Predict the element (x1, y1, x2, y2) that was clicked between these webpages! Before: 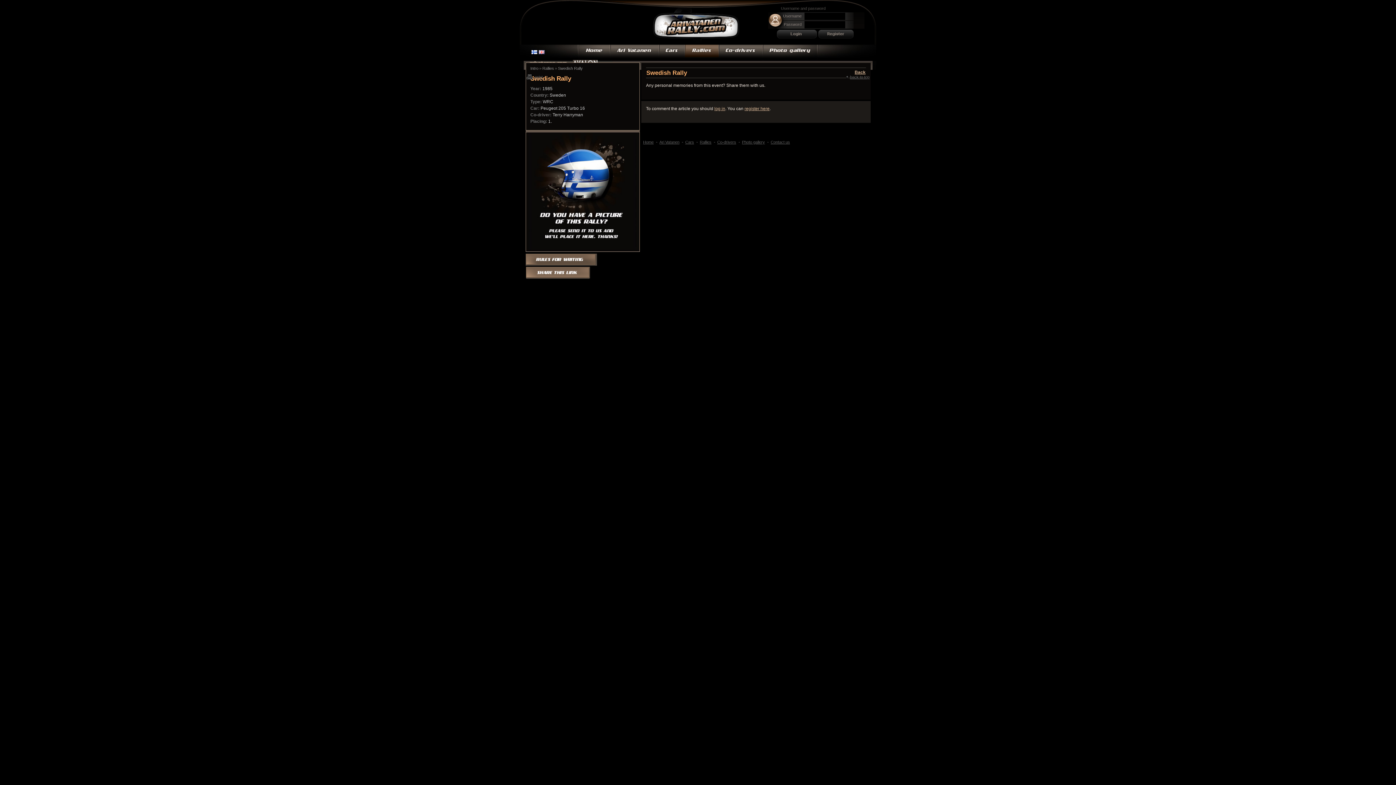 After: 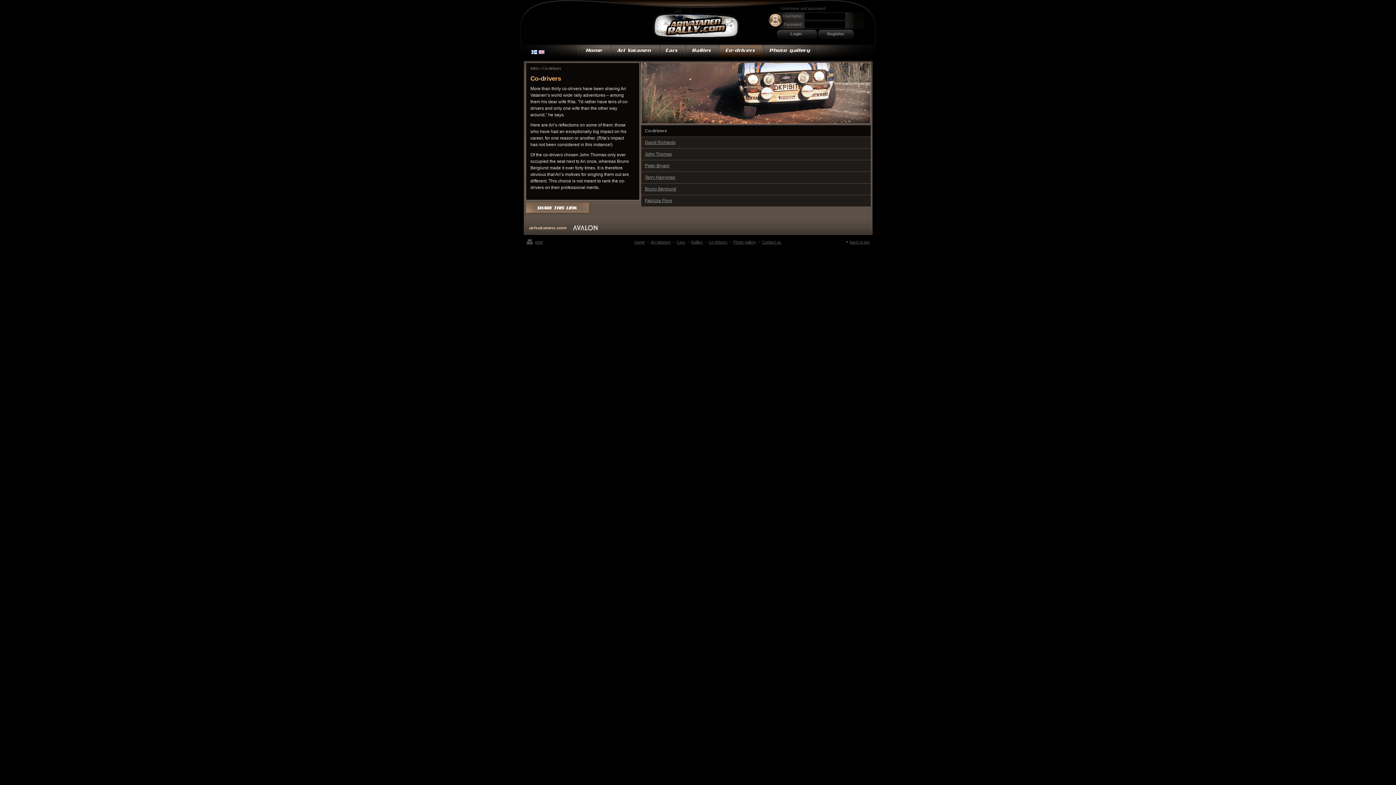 Action: bbox: (718, 44, 762, 60) label: Co-drivers